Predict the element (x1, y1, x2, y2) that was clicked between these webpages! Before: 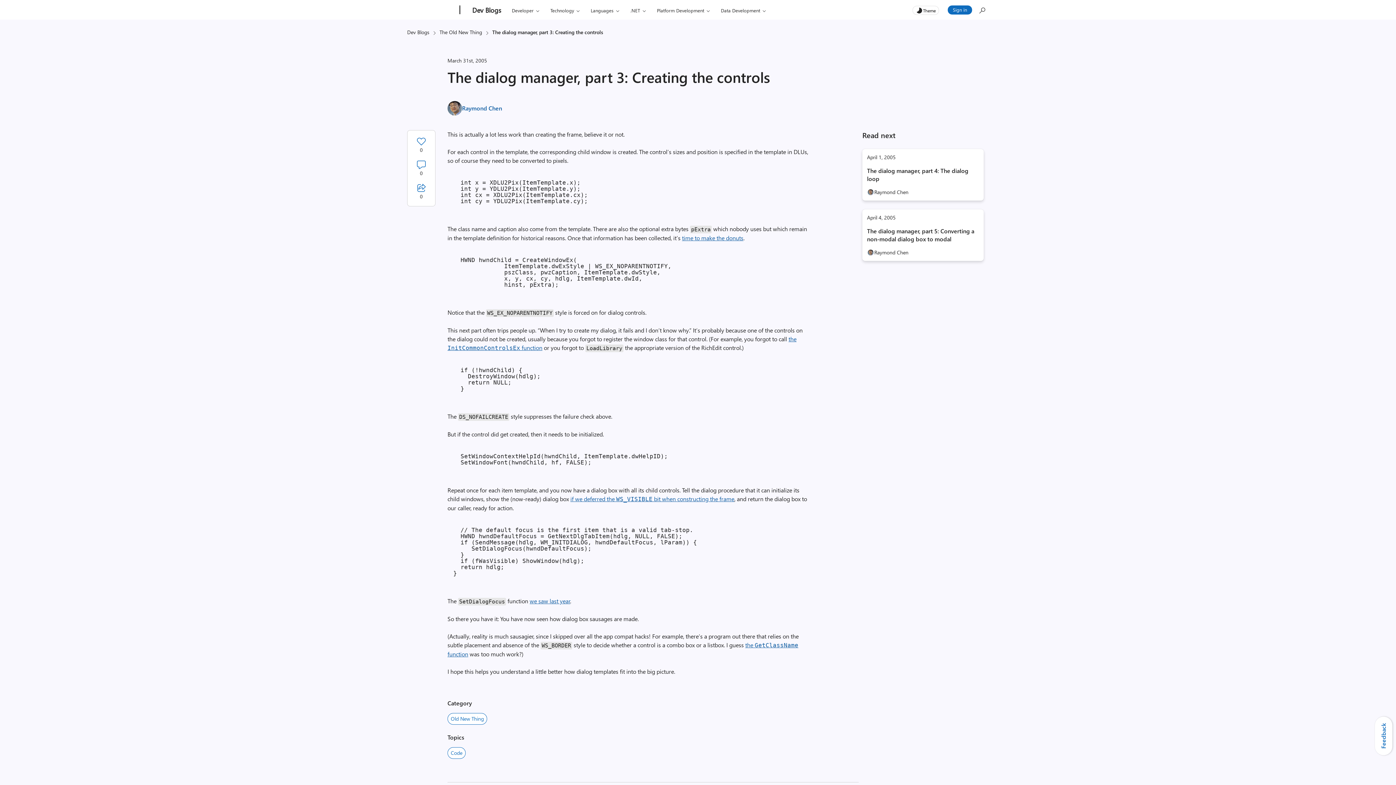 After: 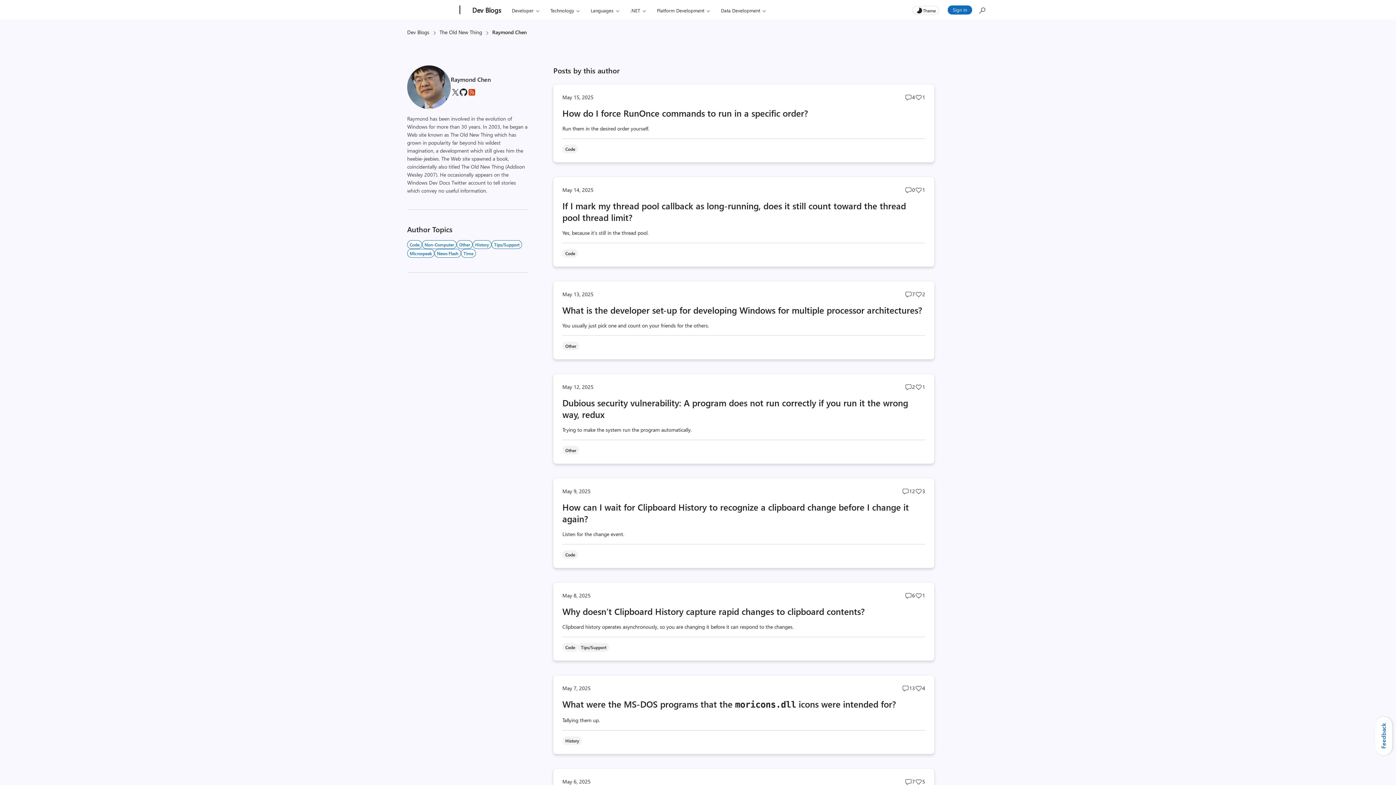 Action: bbox: (462, 104, 502, 112) label: View Raymond Chen Author page